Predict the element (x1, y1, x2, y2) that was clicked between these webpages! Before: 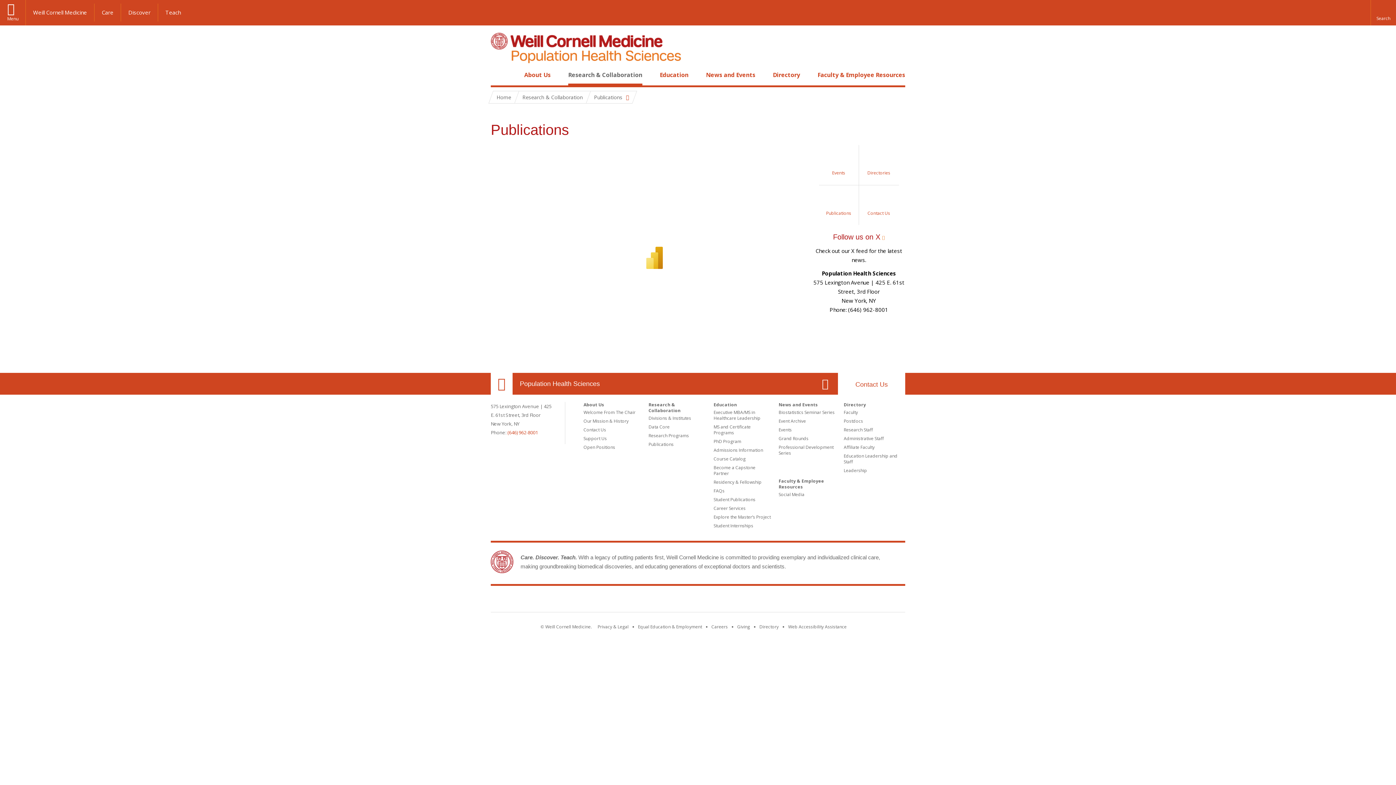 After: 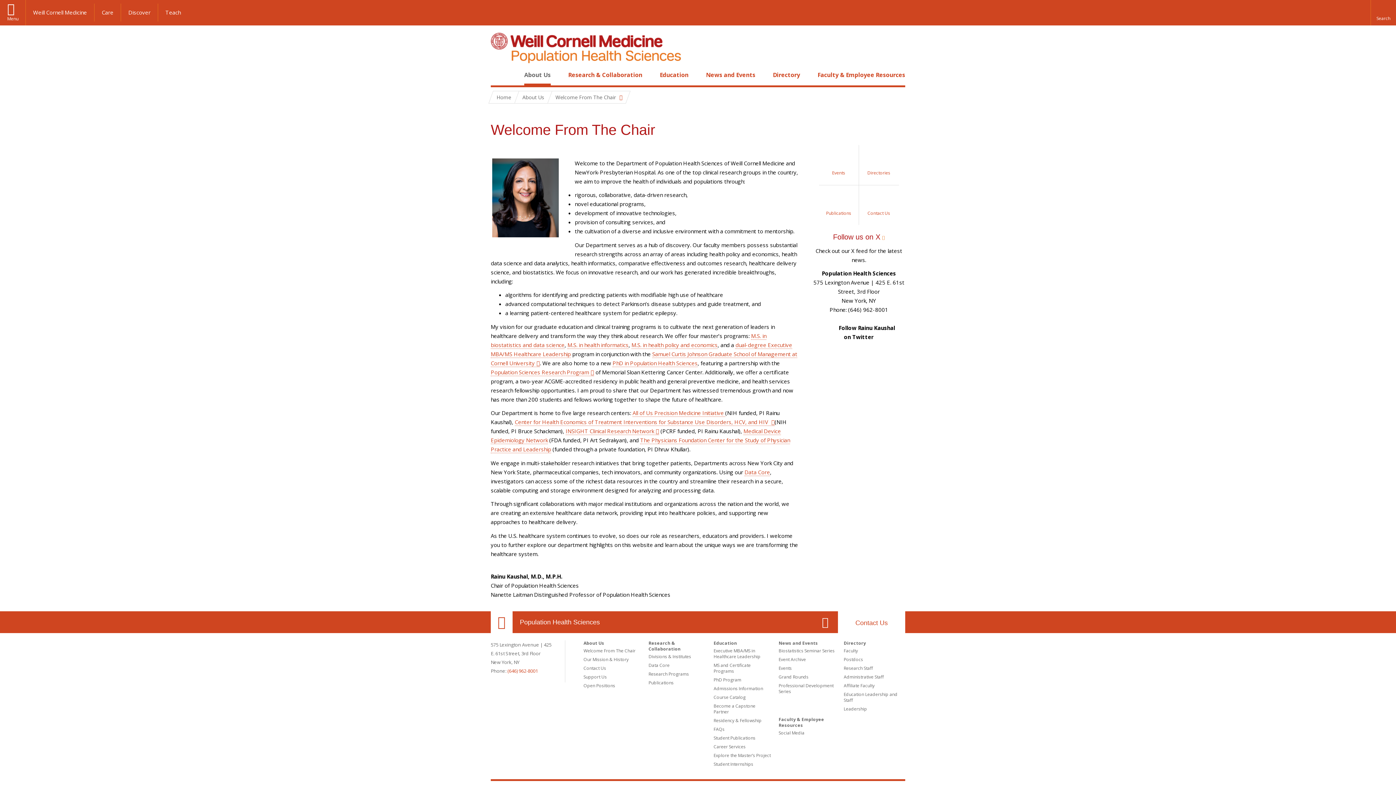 Action: bbox: (583, 409, 635, 415) label: Welcome From The Chair